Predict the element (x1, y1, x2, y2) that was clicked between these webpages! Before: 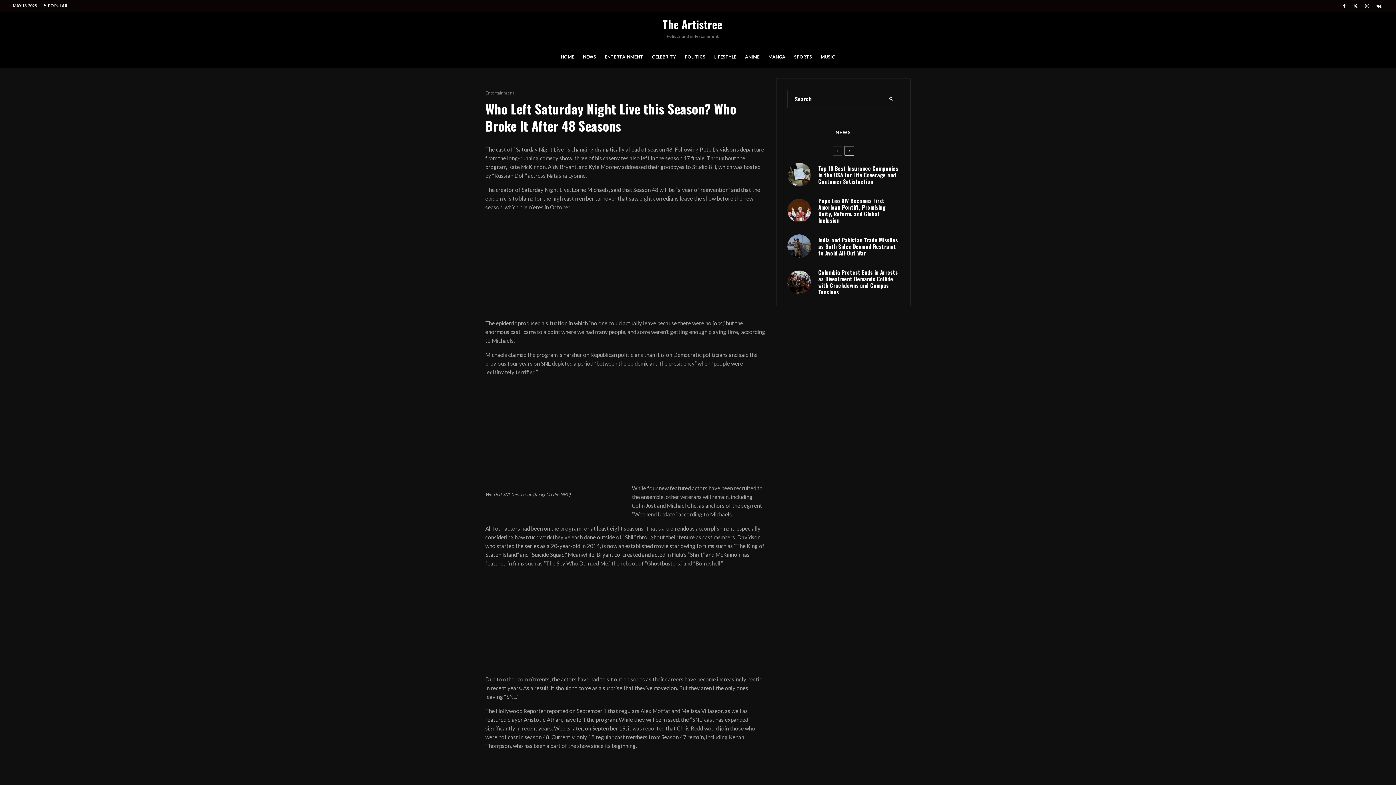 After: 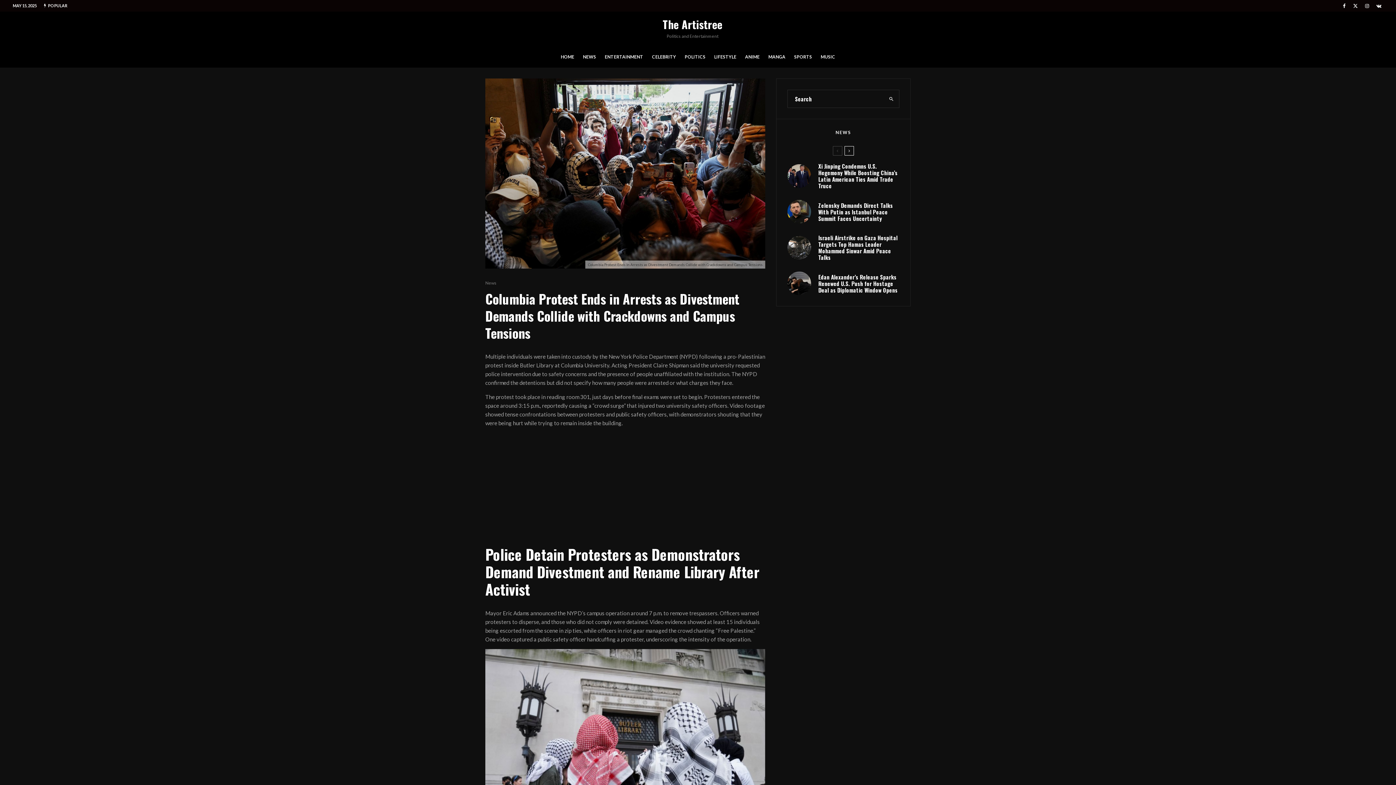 Action: bbox: (818, 269, 899, 295) label: Columbia Protest Ends in Arrests as Divestment Demands Collide with Crackdowns and Campus Tensions